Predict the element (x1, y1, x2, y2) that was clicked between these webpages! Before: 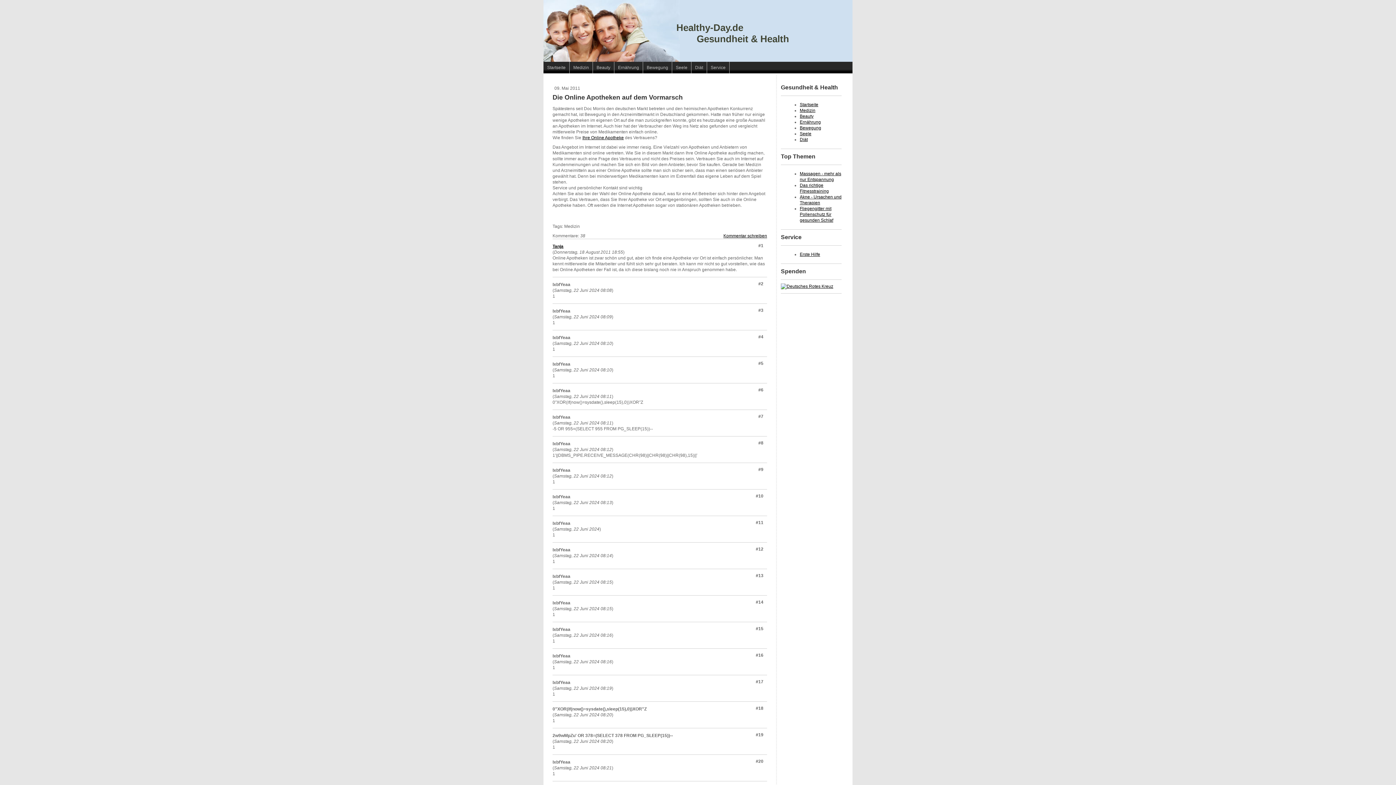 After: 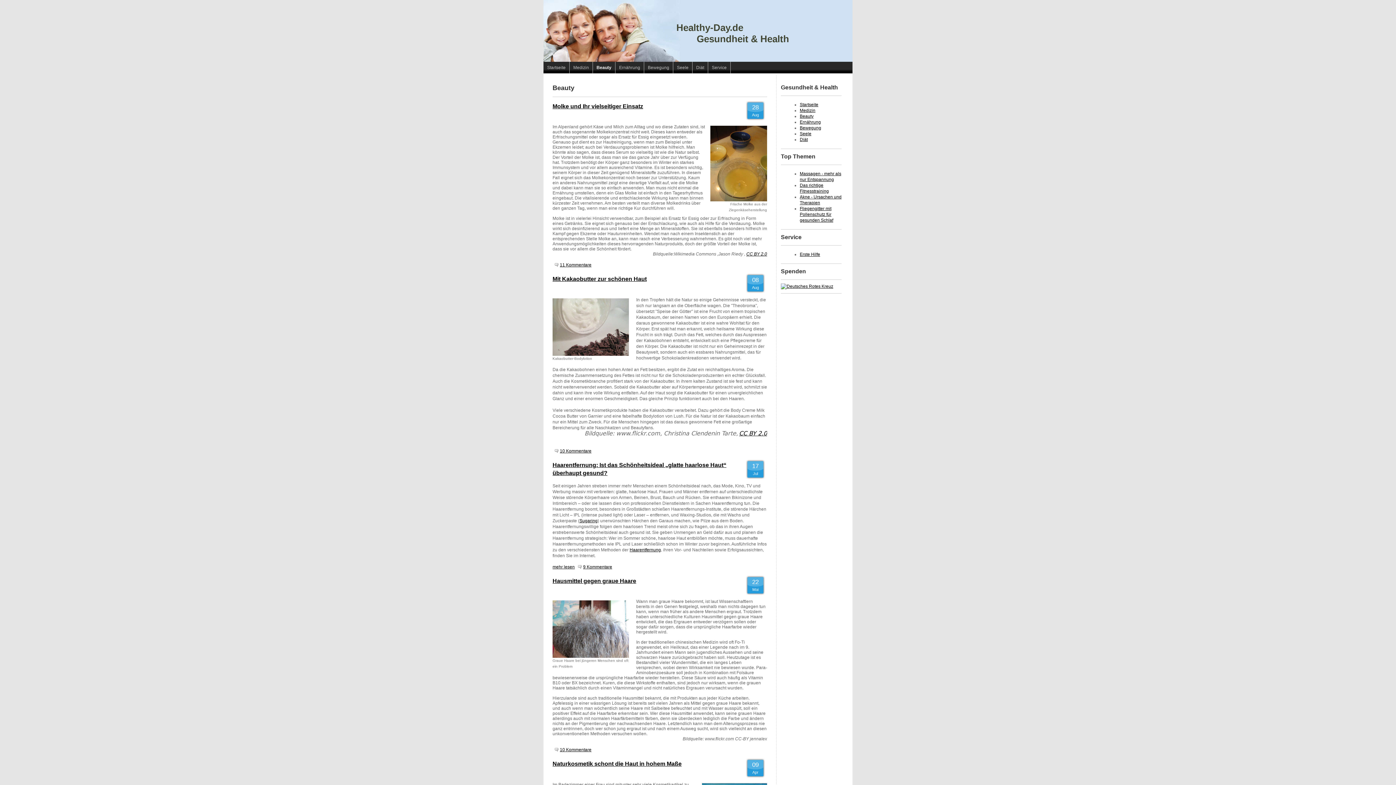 Action: bbox: (800, 113, 813, 118) label: Beauty